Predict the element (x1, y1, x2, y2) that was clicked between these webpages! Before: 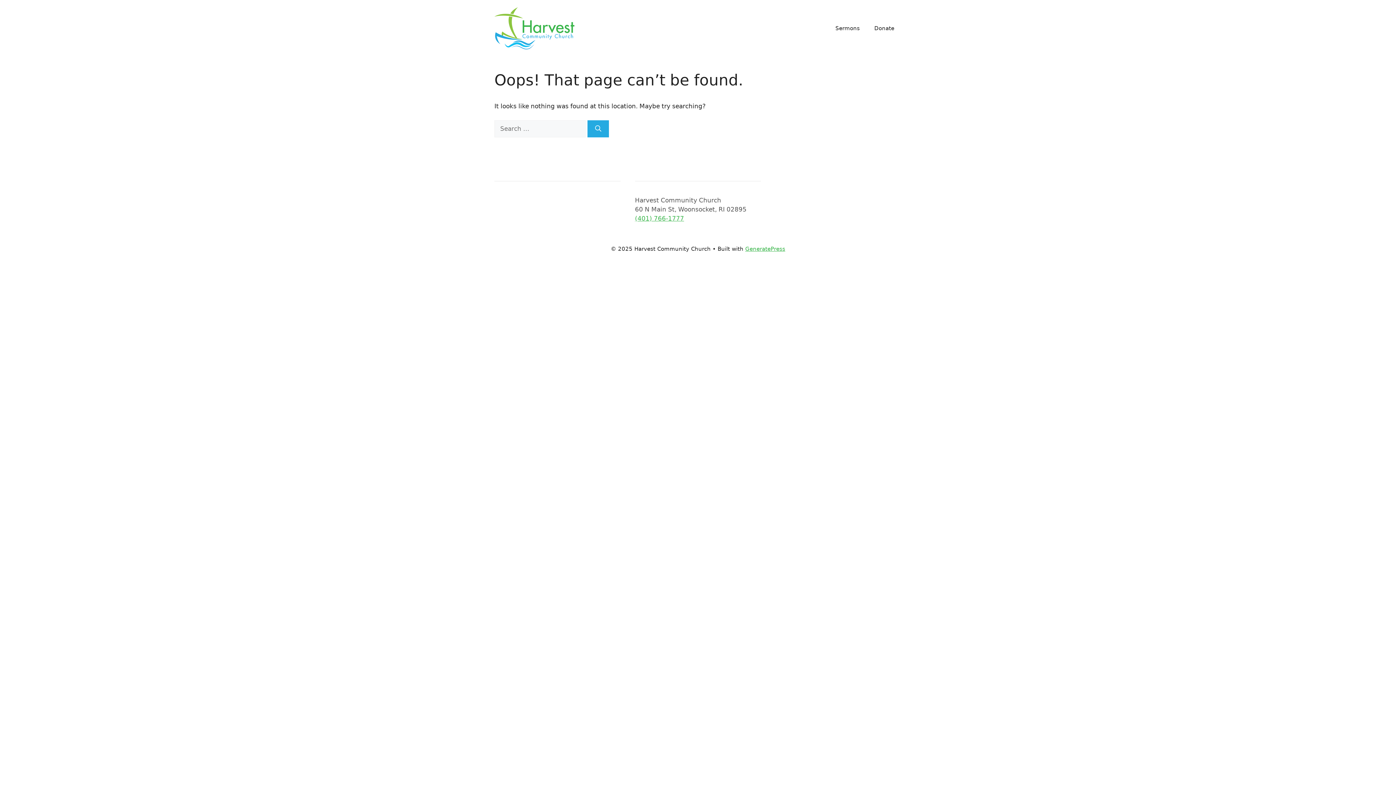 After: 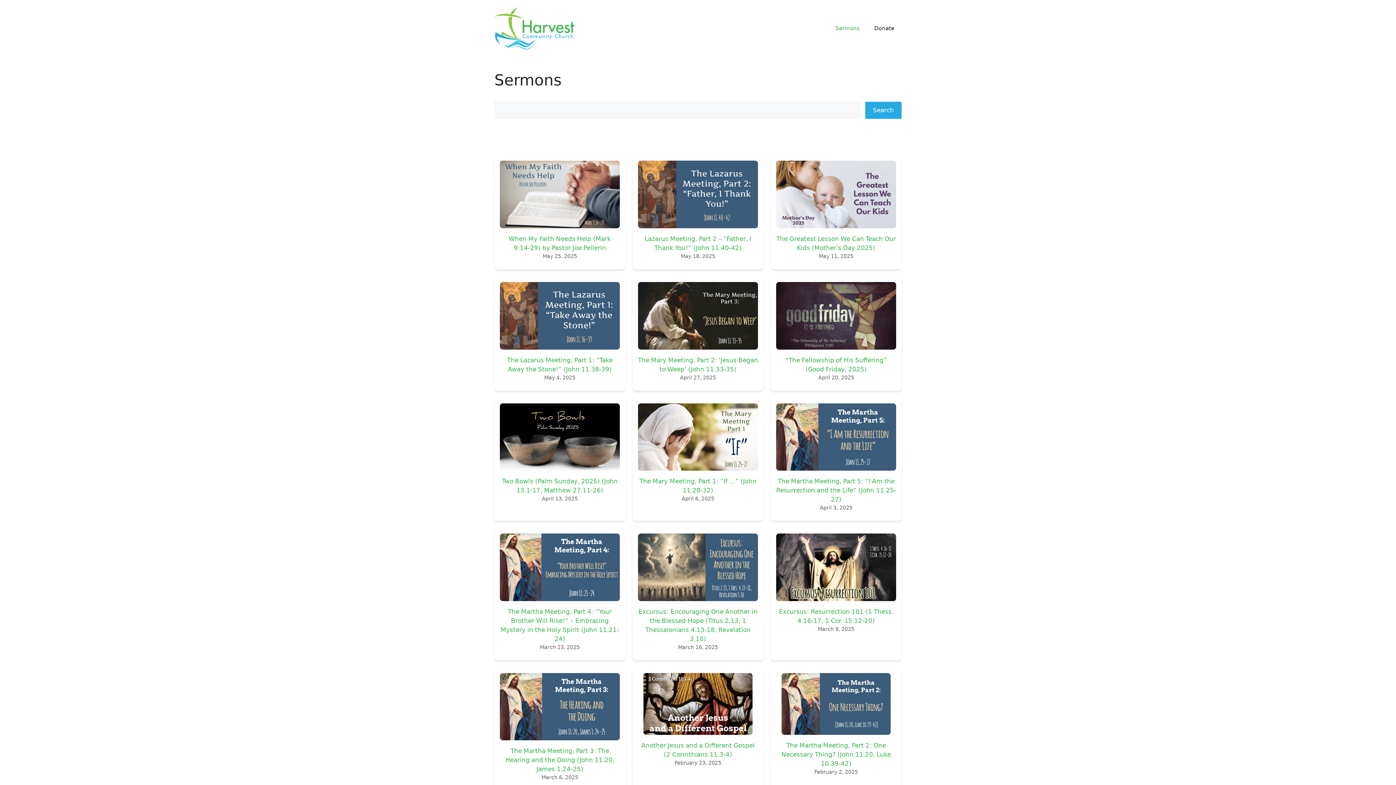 Action: bbox: (494, 24, 574, 31)